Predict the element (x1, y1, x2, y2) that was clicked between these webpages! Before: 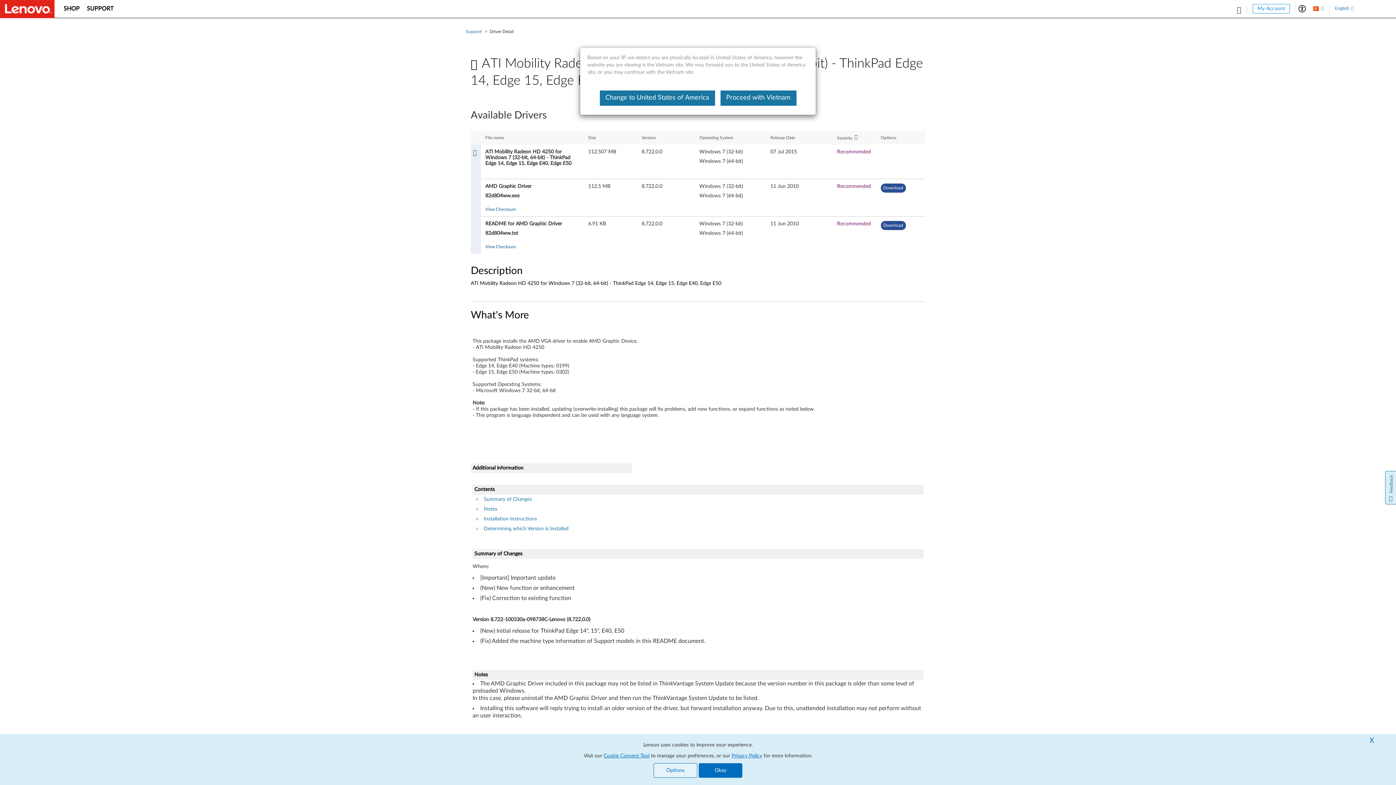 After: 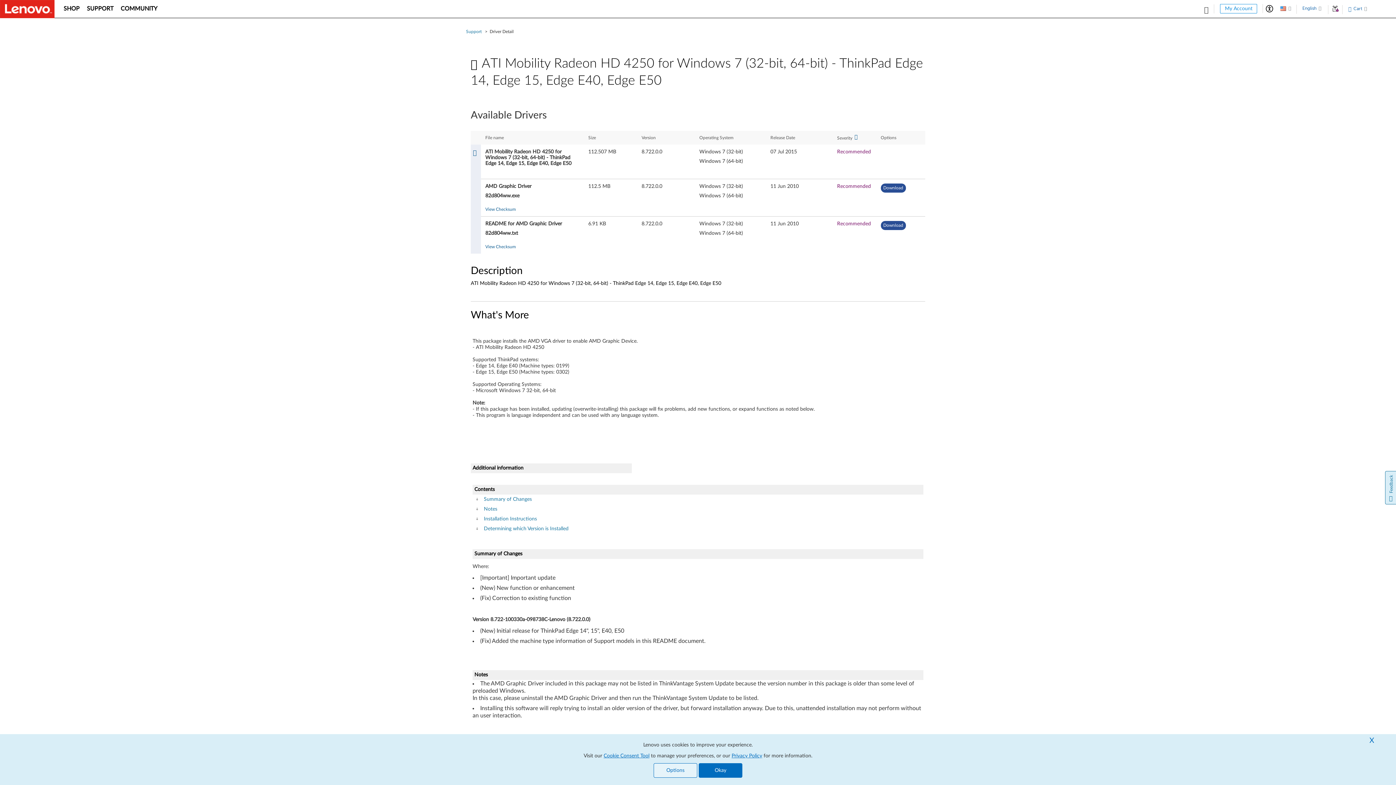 Action: bbox: (599, 90, 715, 105) label: Change to United States of America